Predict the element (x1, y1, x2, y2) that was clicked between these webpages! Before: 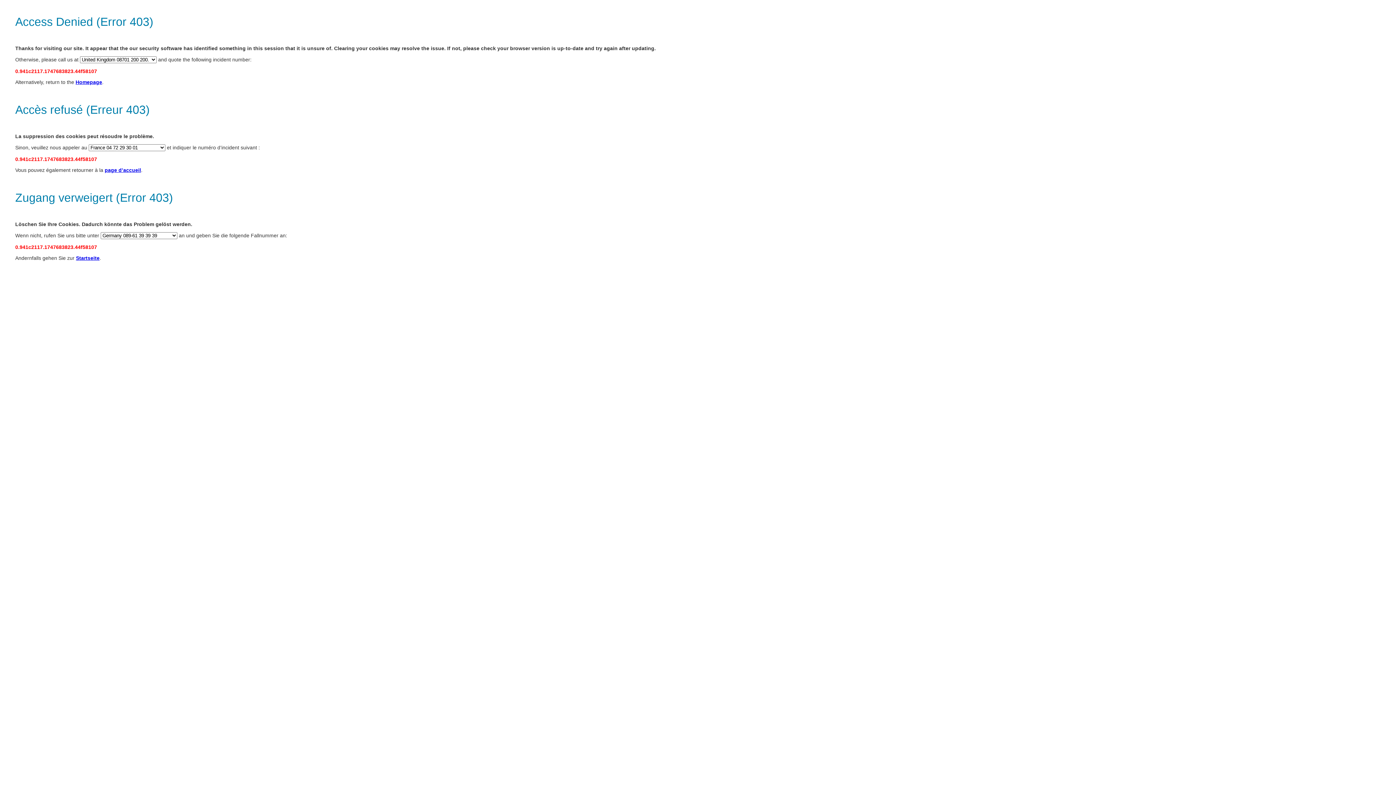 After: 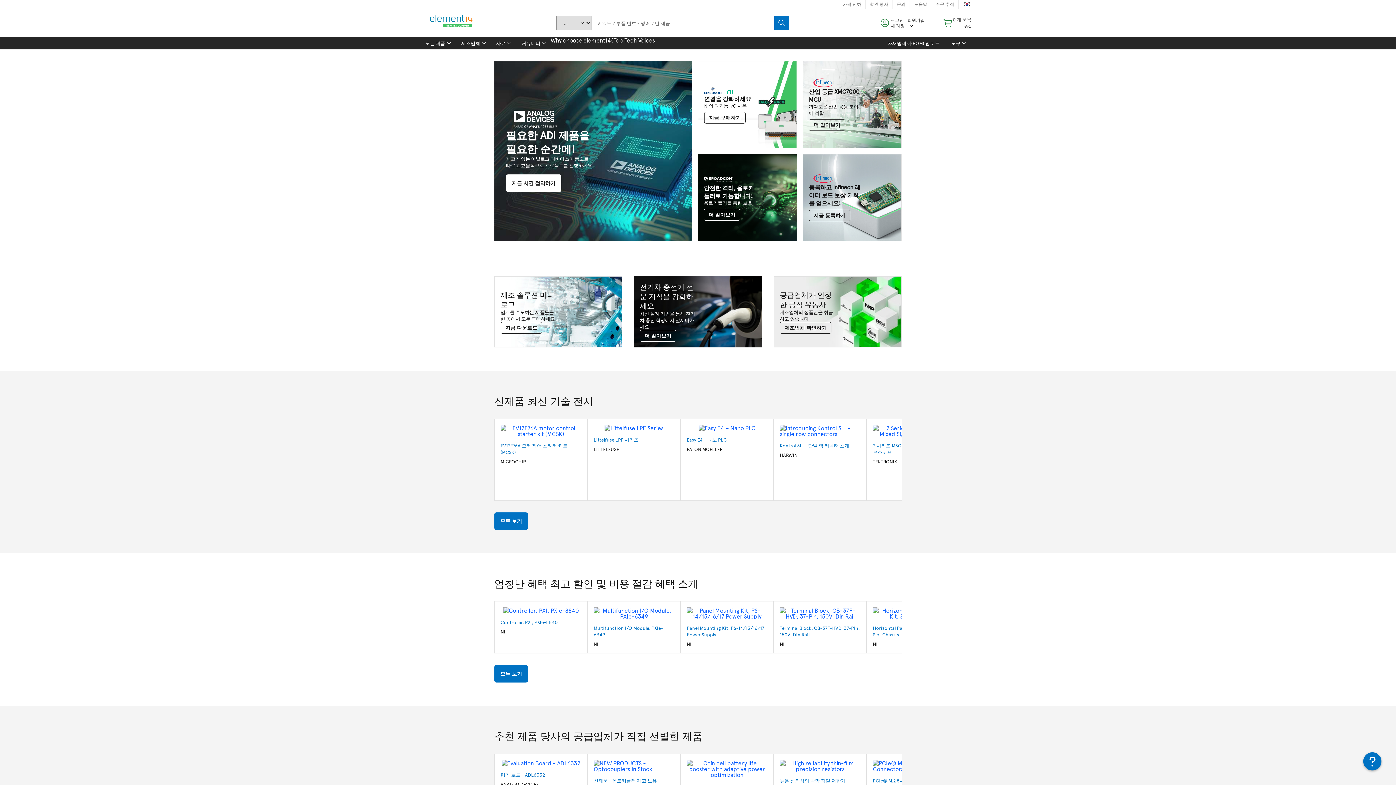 Action: bbox: (75, 79, 102, 85) label: Homepage